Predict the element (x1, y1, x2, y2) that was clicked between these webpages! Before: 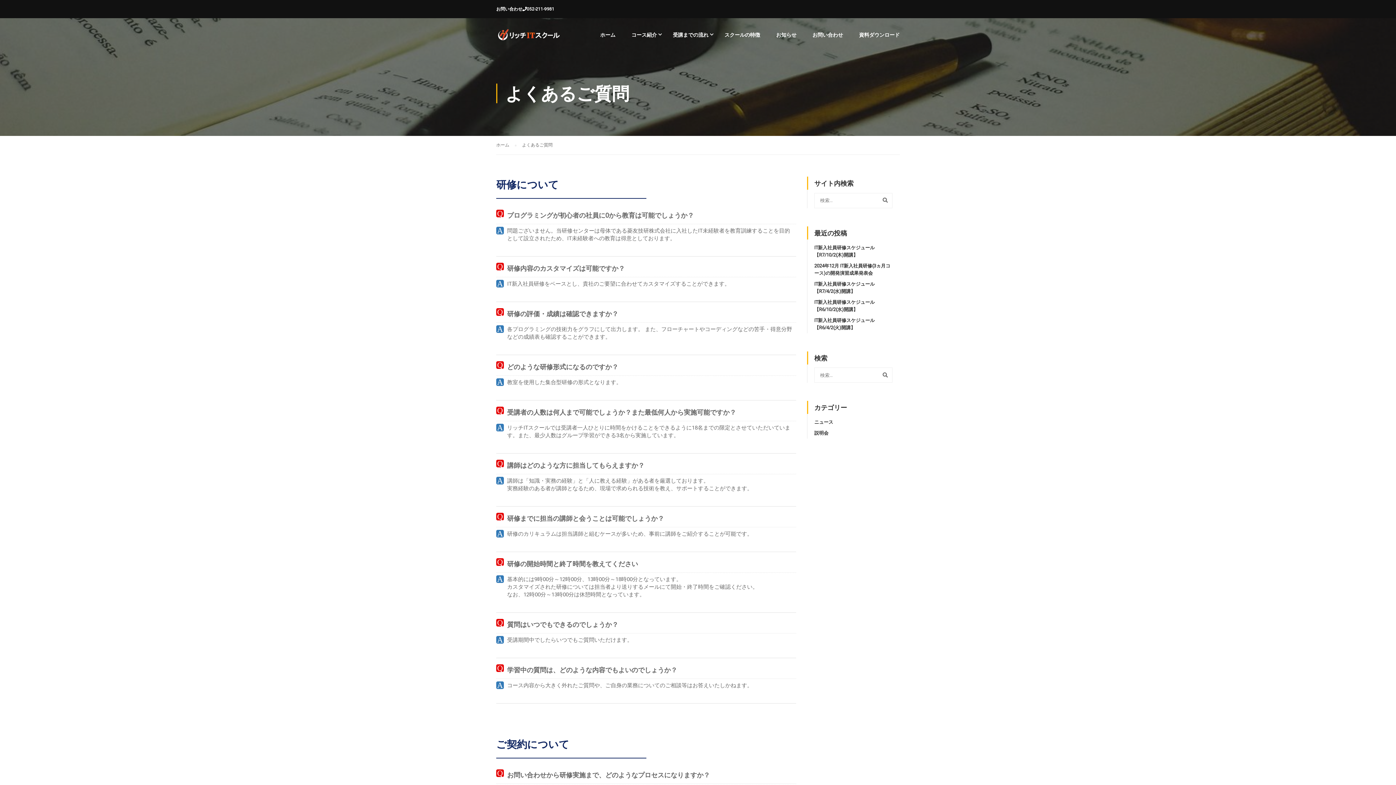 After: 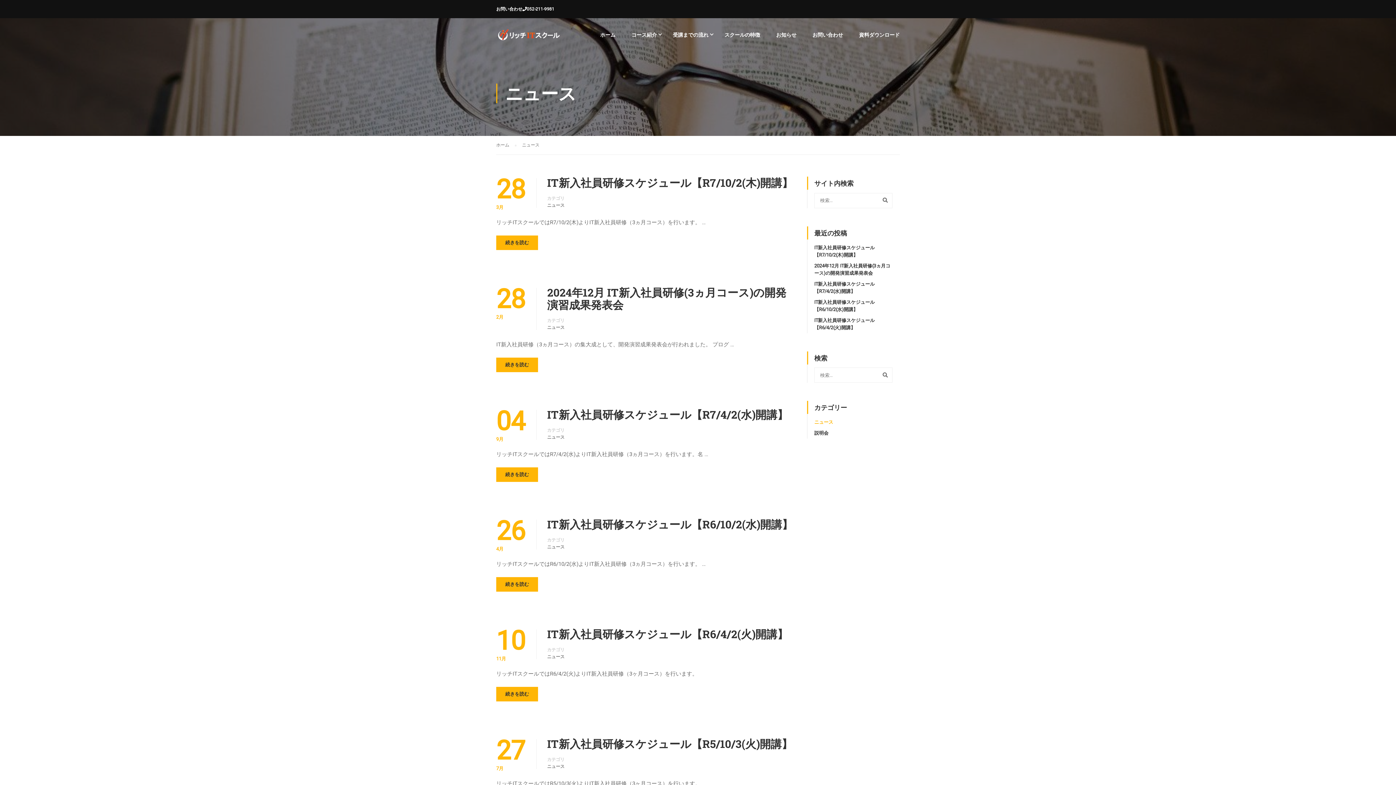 Action: bbox: (814, 419, 833, 425) label: ニュース